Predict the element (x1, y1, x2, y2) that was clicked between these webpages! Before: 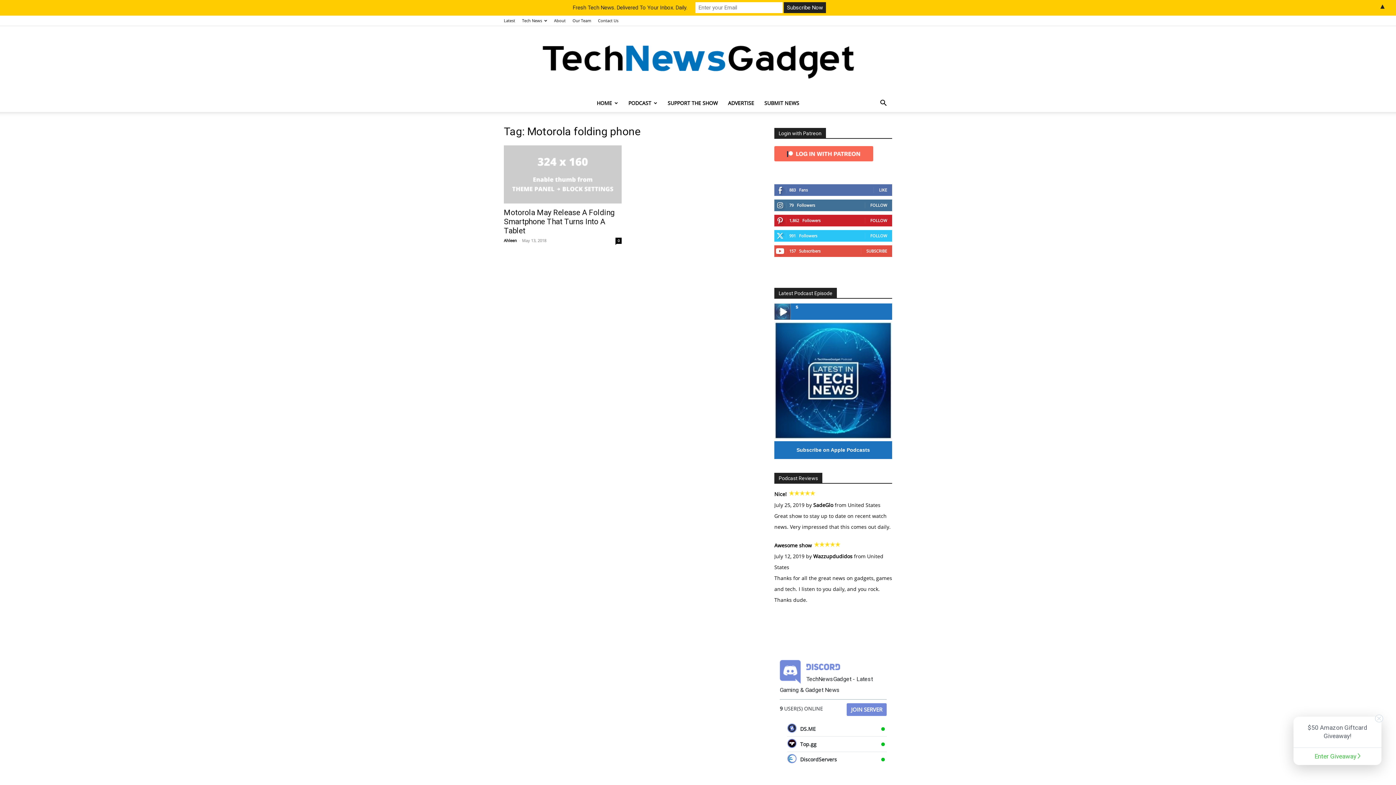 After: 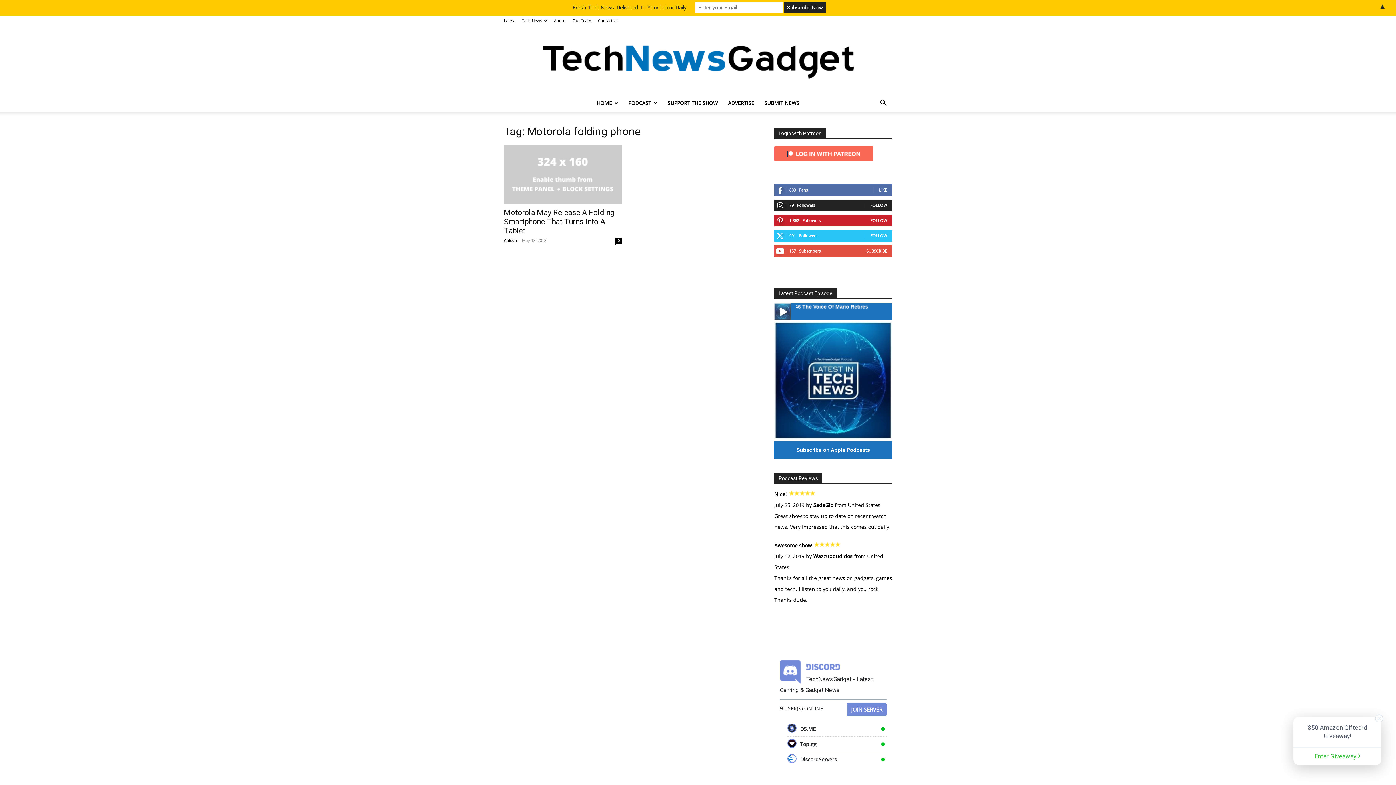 Action: label: FOLLOW bbox: (870, 202, 887, 208)